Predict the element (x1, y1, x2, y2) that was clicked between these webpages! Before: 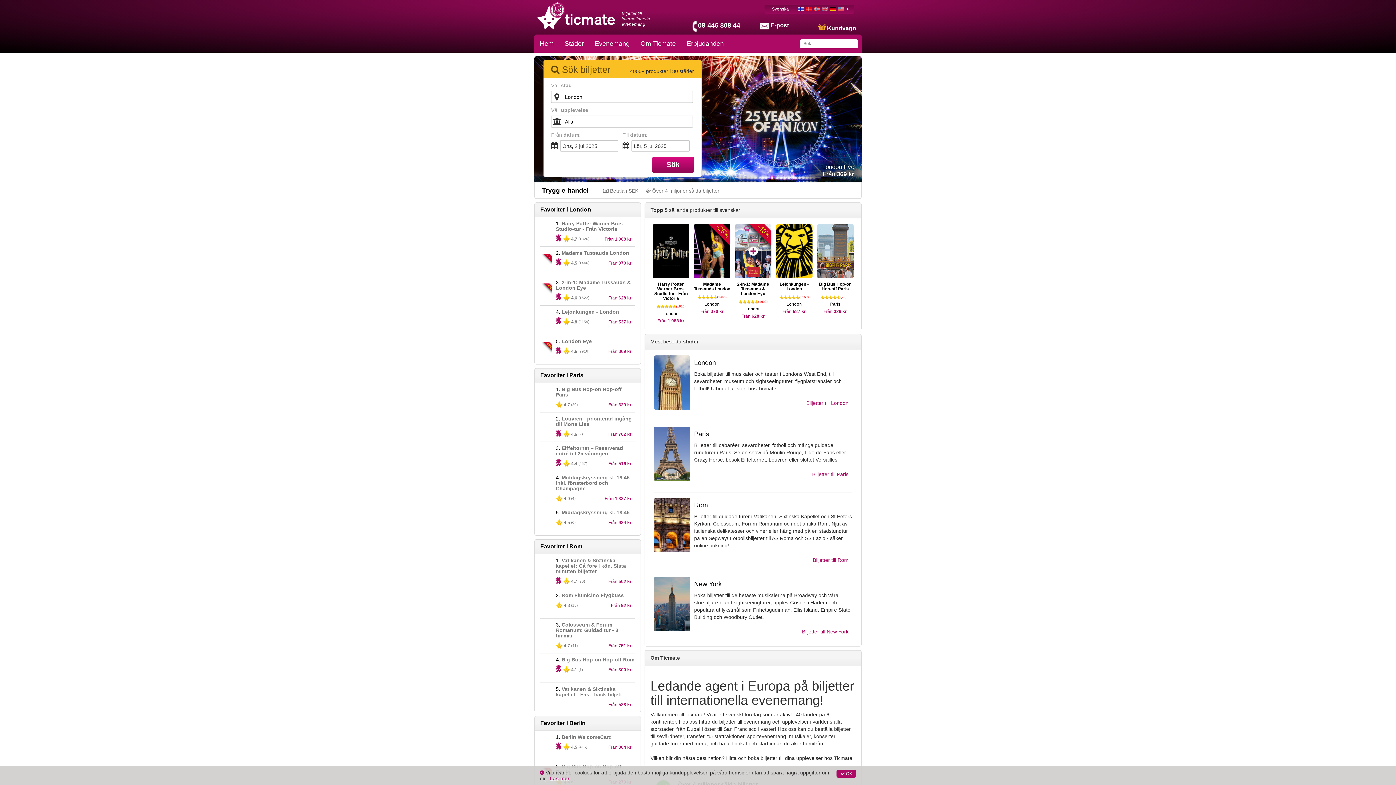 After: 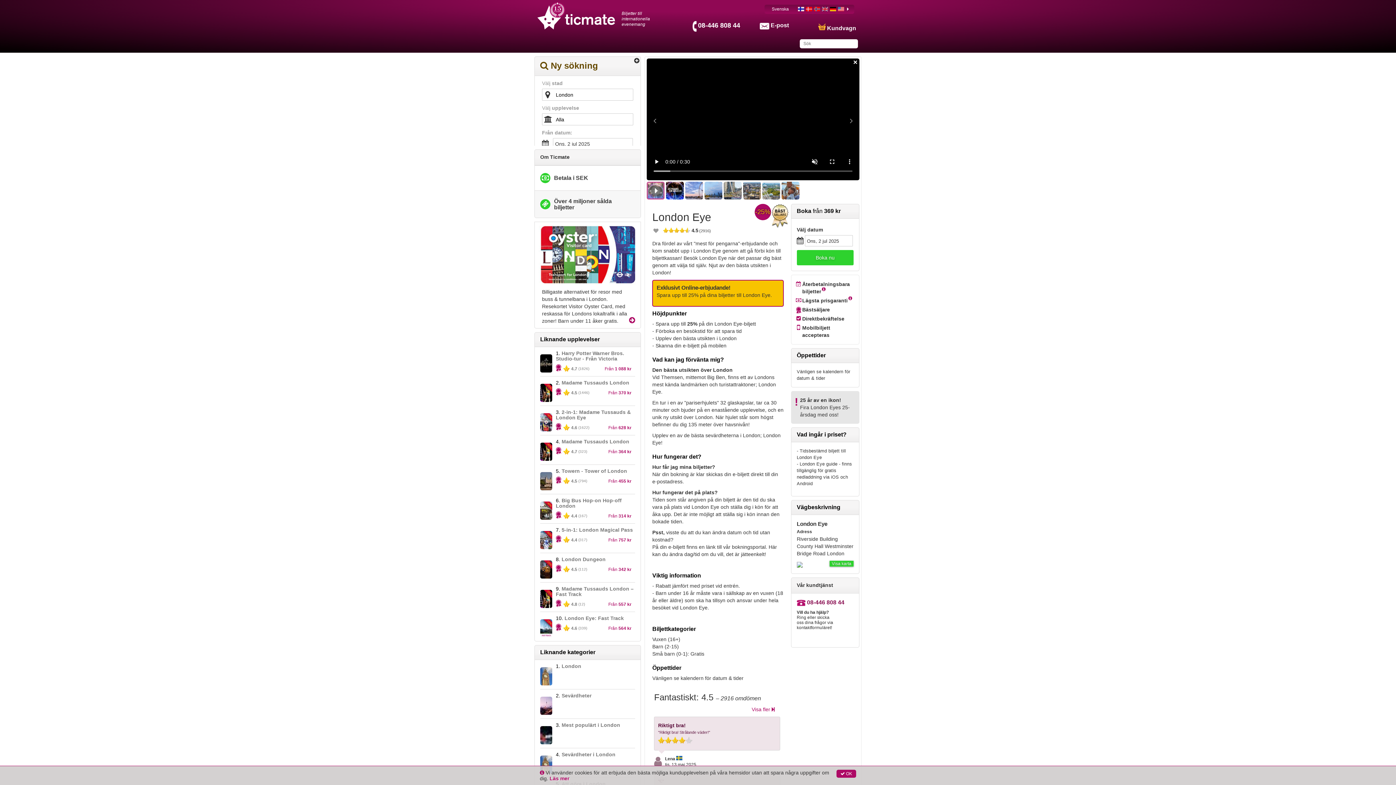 Action: bbox: (712, 163, 854, 178) label: London Eye
Från 369 kr